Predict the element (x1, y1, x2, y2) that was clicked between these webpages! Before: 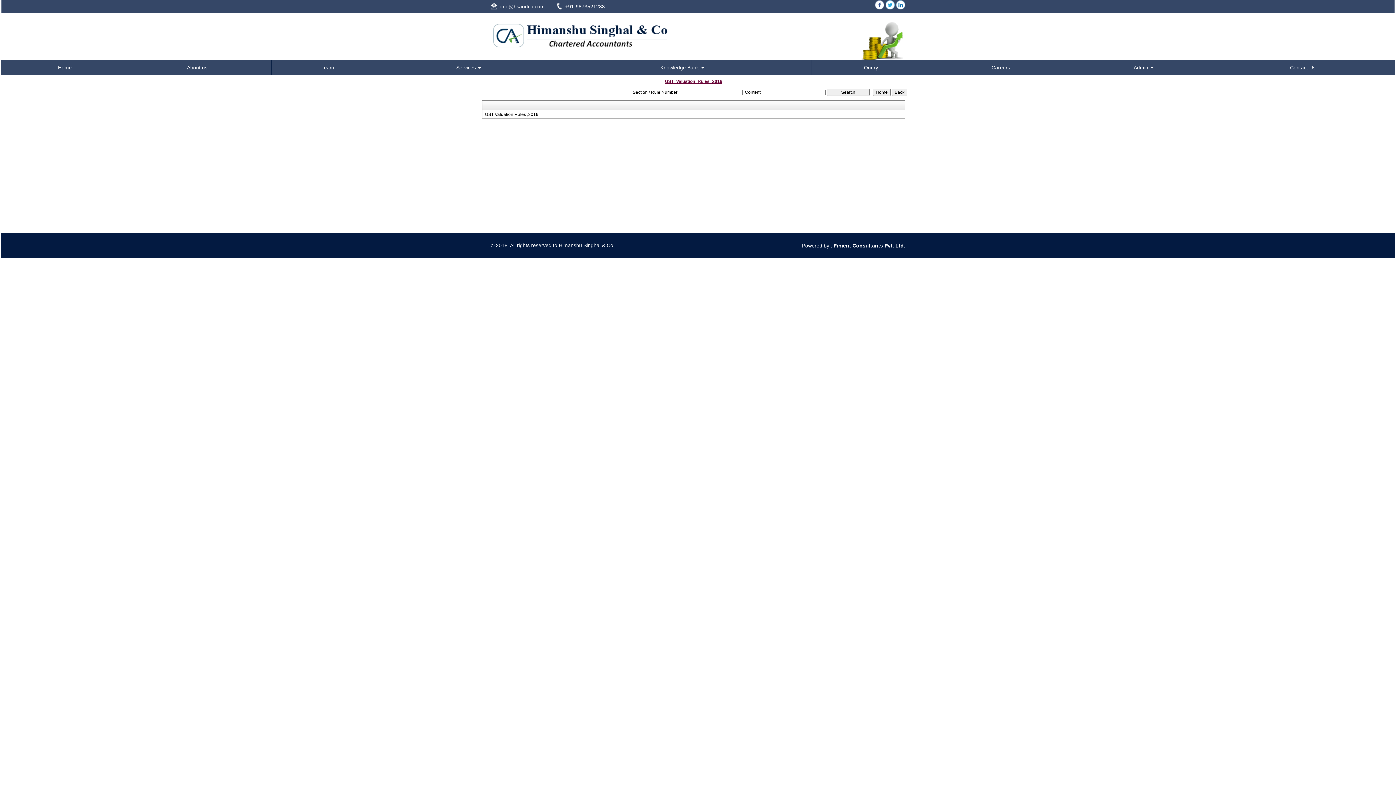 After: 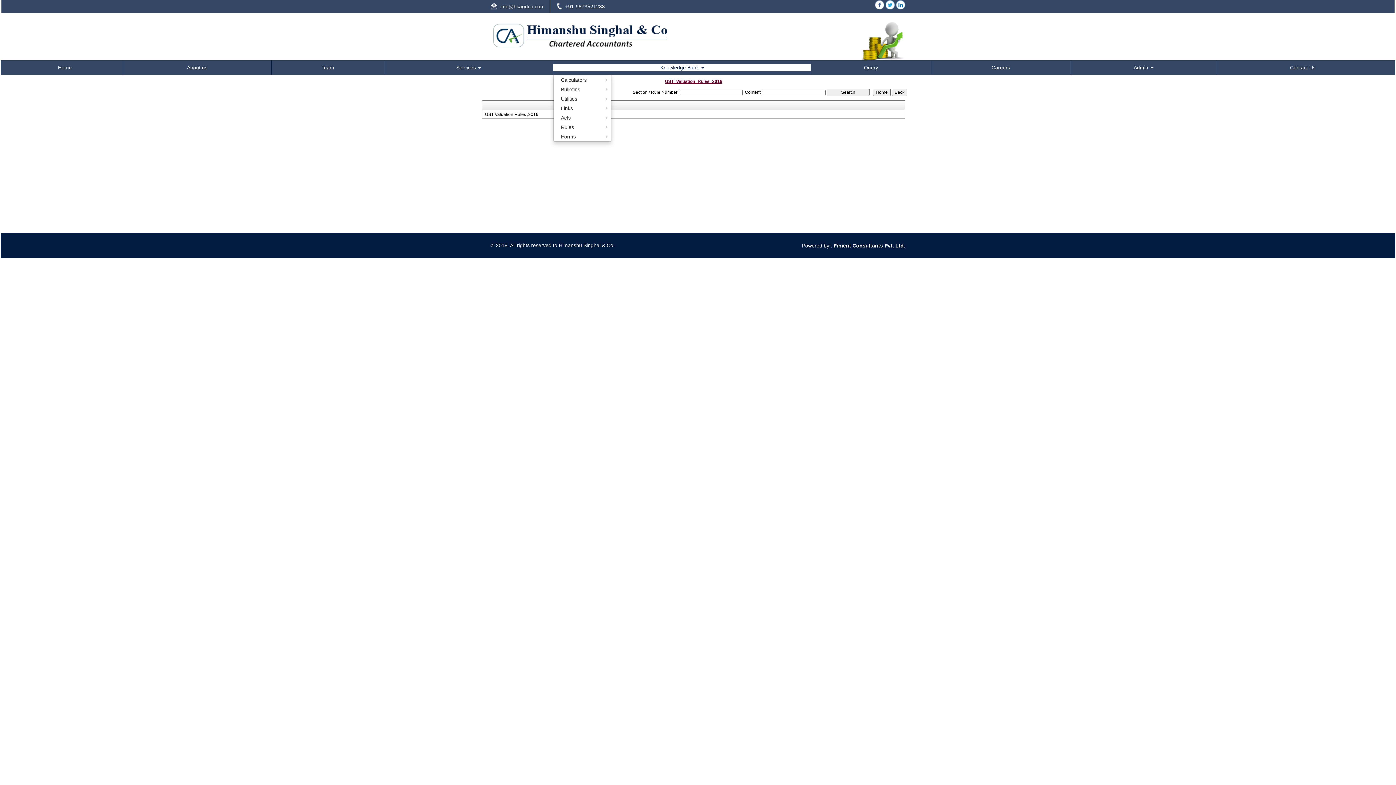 Action: label: Knowledge Bank  bbox: (553, 64, 811, 71)